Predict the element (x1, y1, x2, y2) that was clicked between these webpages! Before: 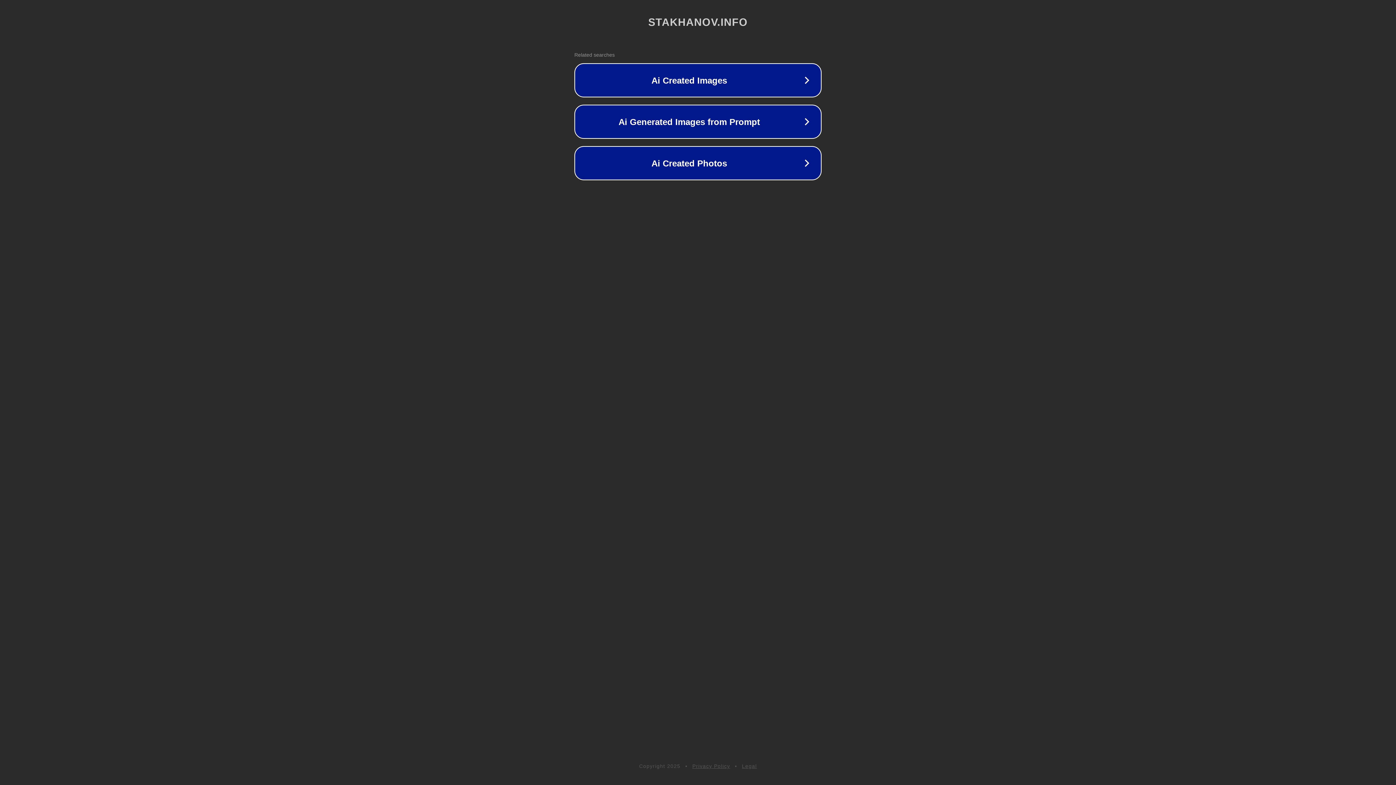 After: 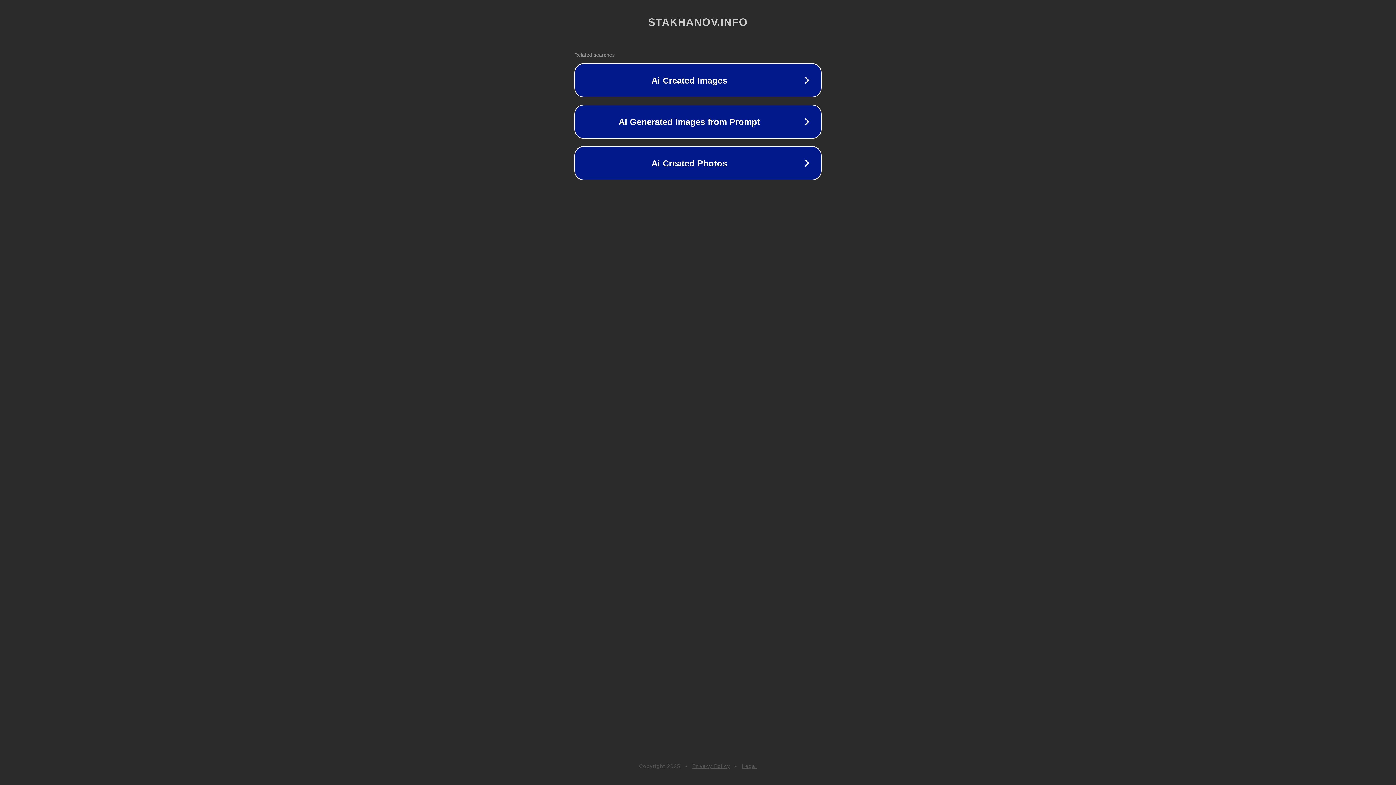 Action: bbox: (742, 763, 757, 769) label: Legal